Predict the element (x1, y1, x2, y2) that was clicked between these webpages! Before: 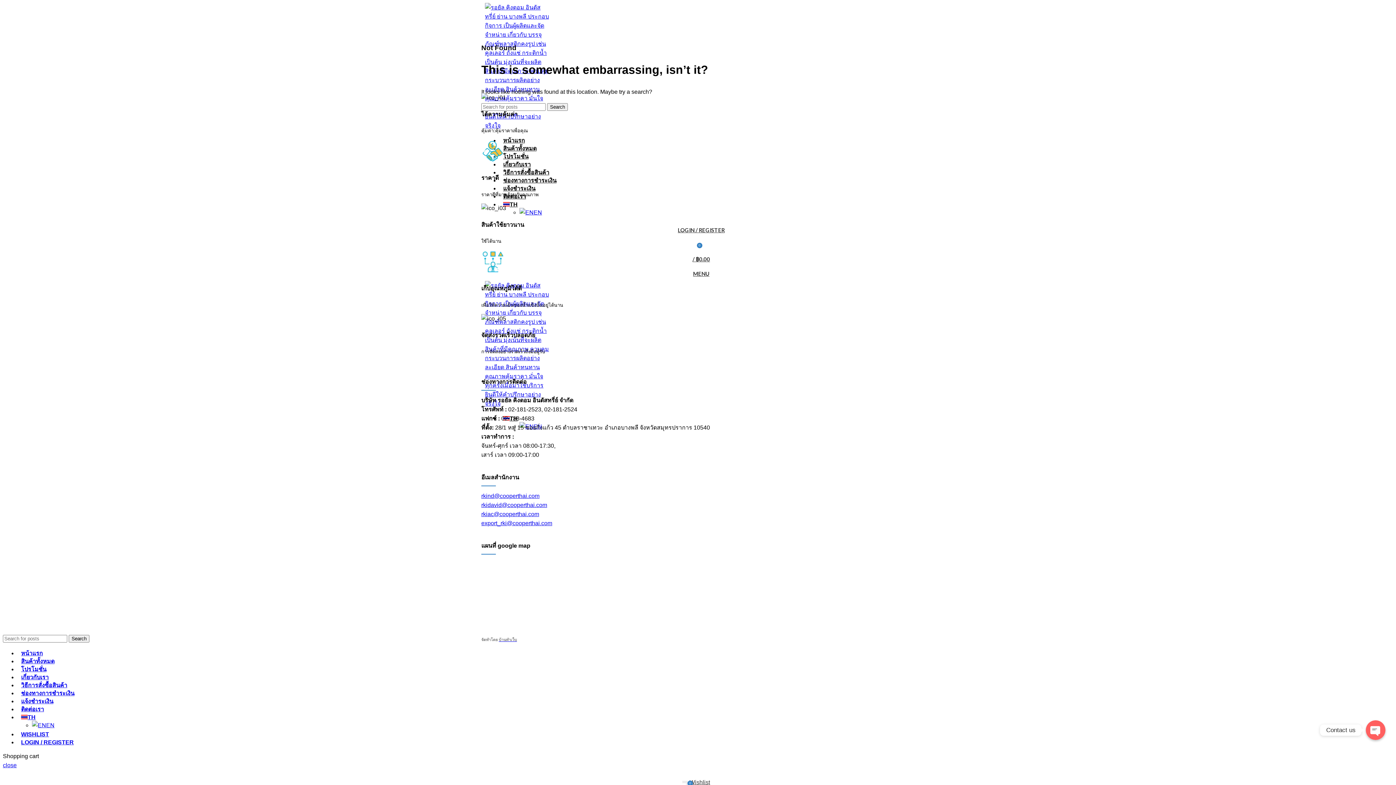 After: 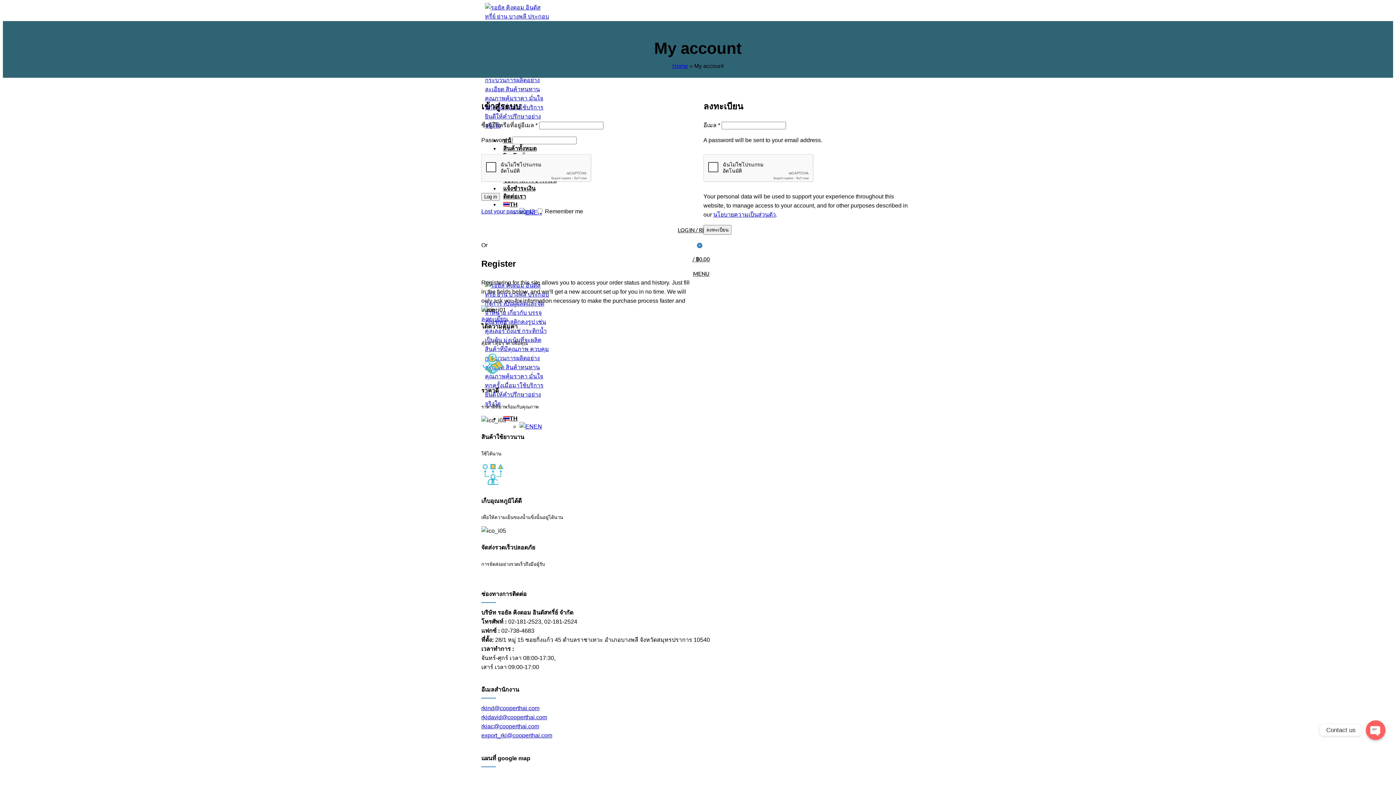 Action: label: LOGIN / REGISTER bbox: (17, 739, 1393, 746)